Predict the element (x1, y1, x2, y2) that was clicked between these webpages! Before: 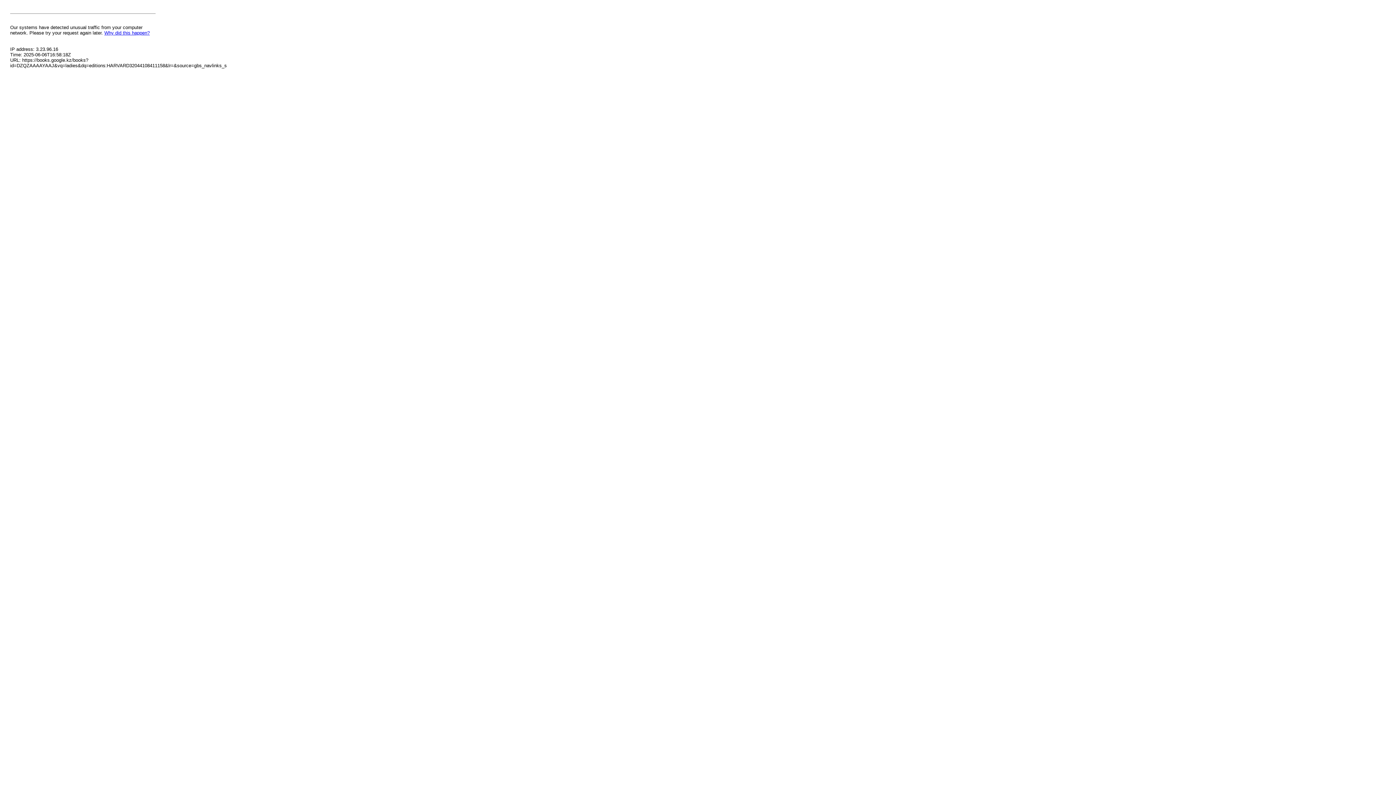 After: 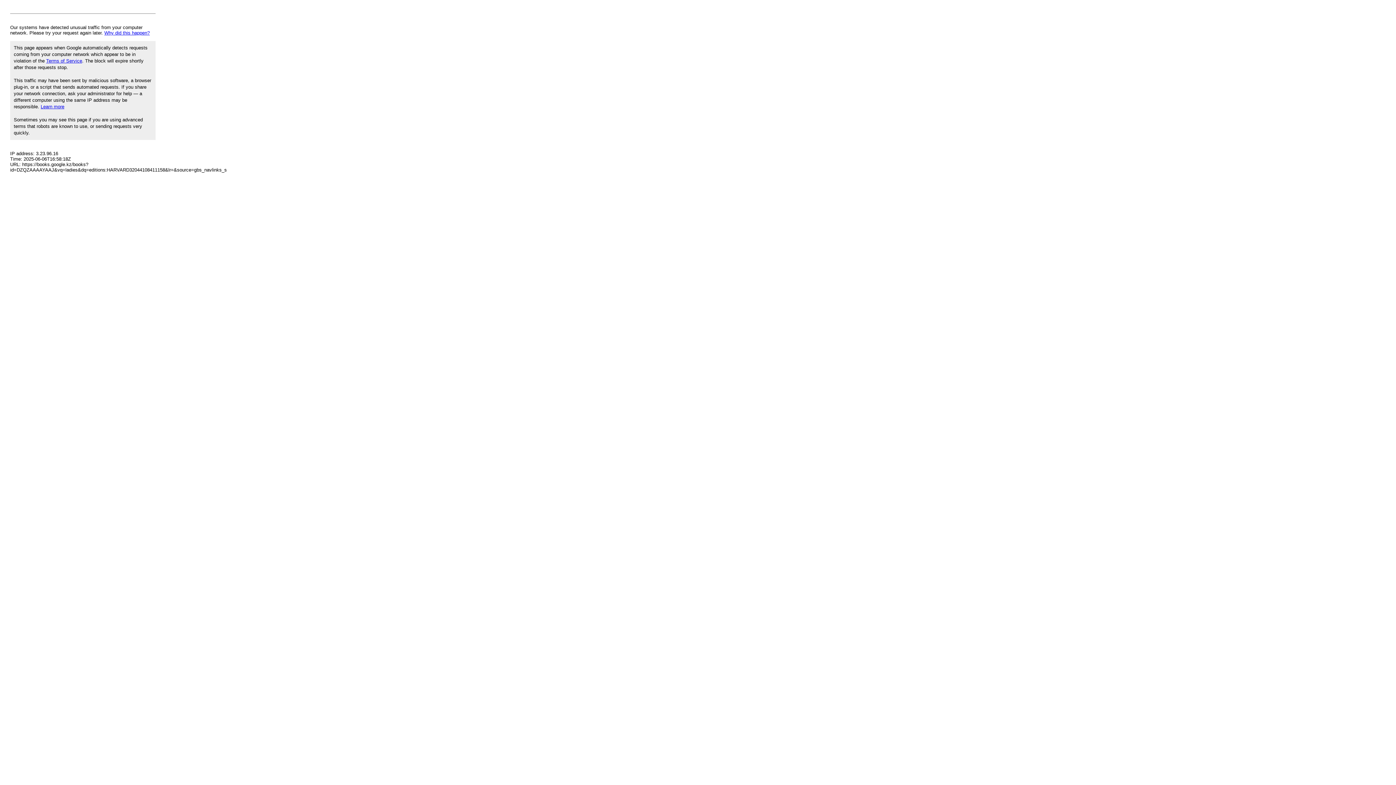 Action: bbox: (104, 30, 149, 35) label: Why did this happen?